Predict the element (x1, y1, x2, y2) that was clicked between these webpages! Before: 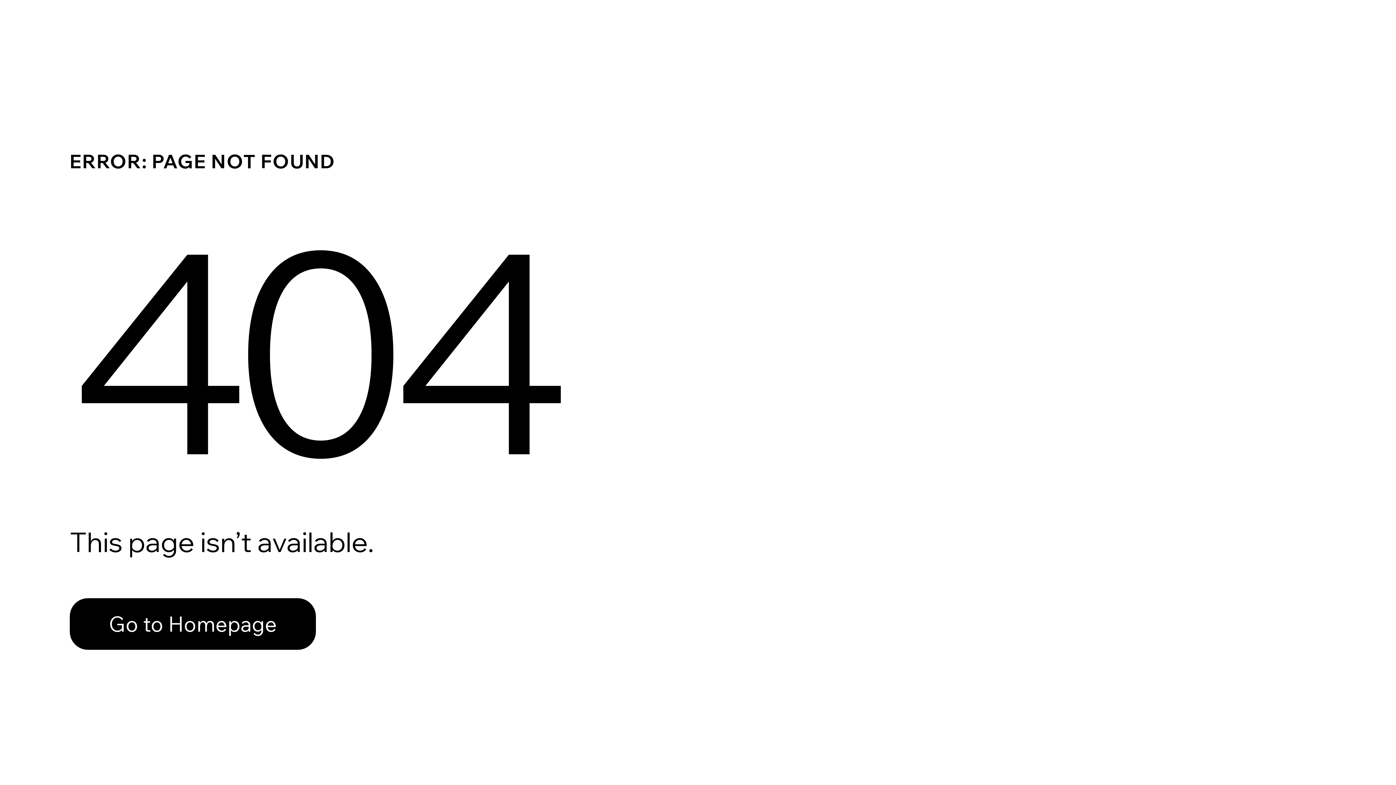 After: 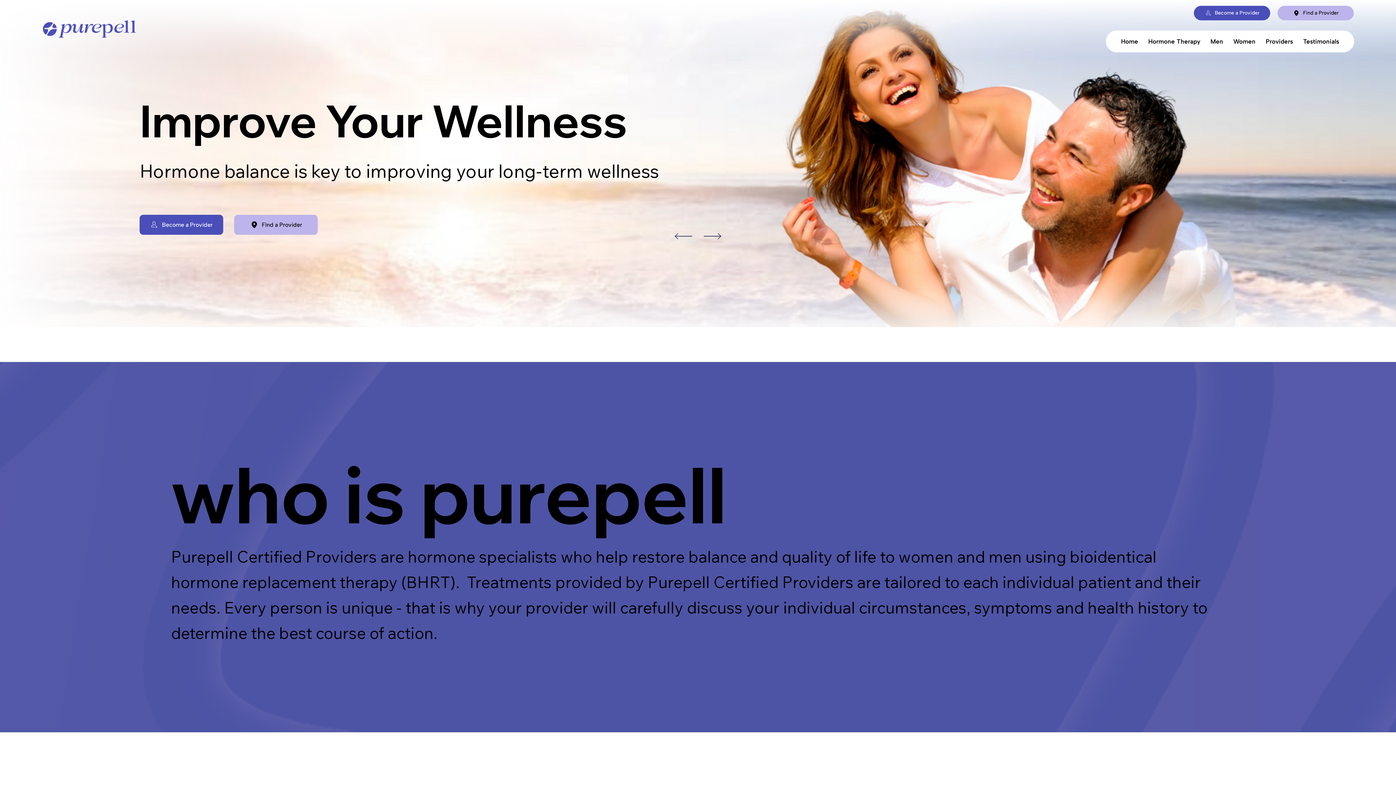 Action: bbox: (69, 582, 768, 659) label: Go to Homepage